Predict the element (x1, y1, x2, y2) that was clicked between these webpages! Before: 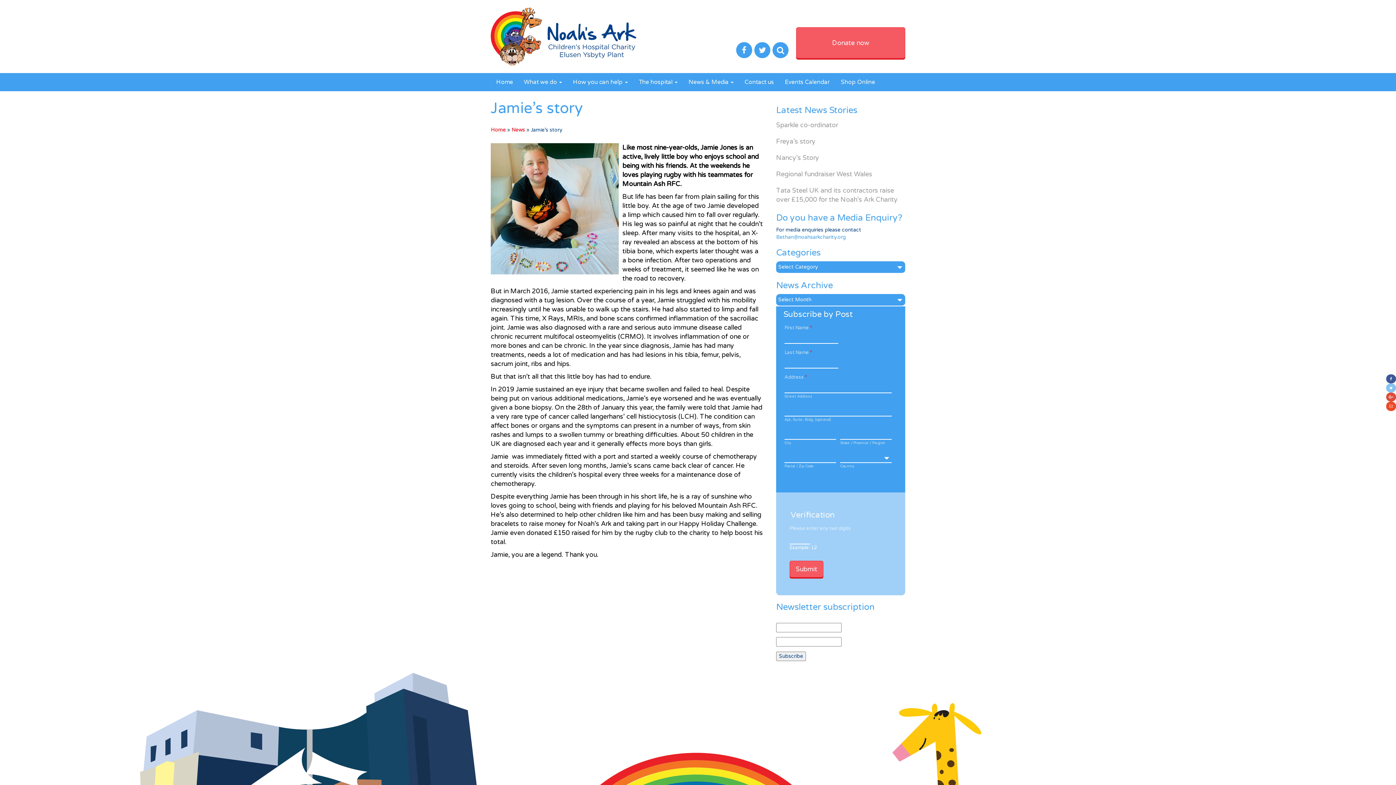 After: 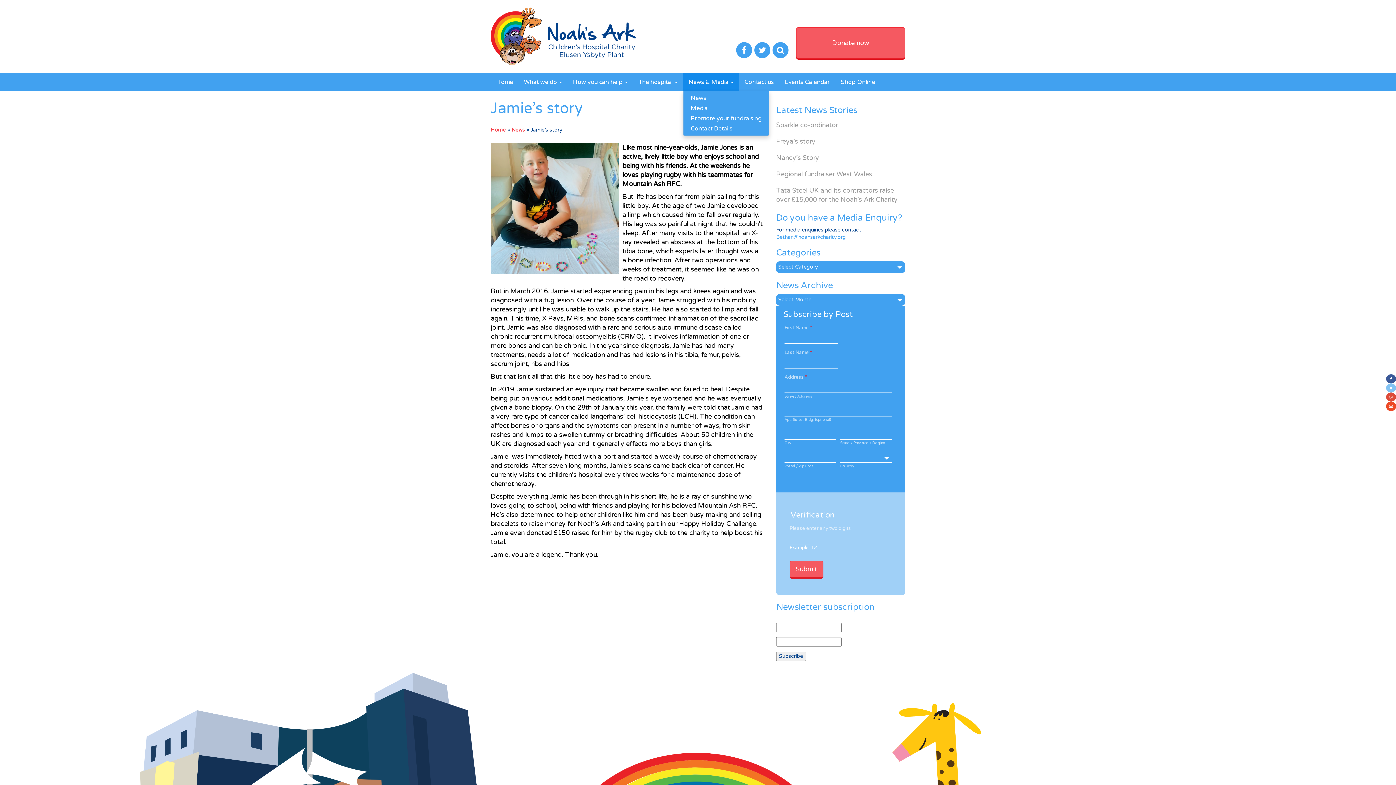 Action: label: News & Media  bbox: (683, 73, 739, 91)